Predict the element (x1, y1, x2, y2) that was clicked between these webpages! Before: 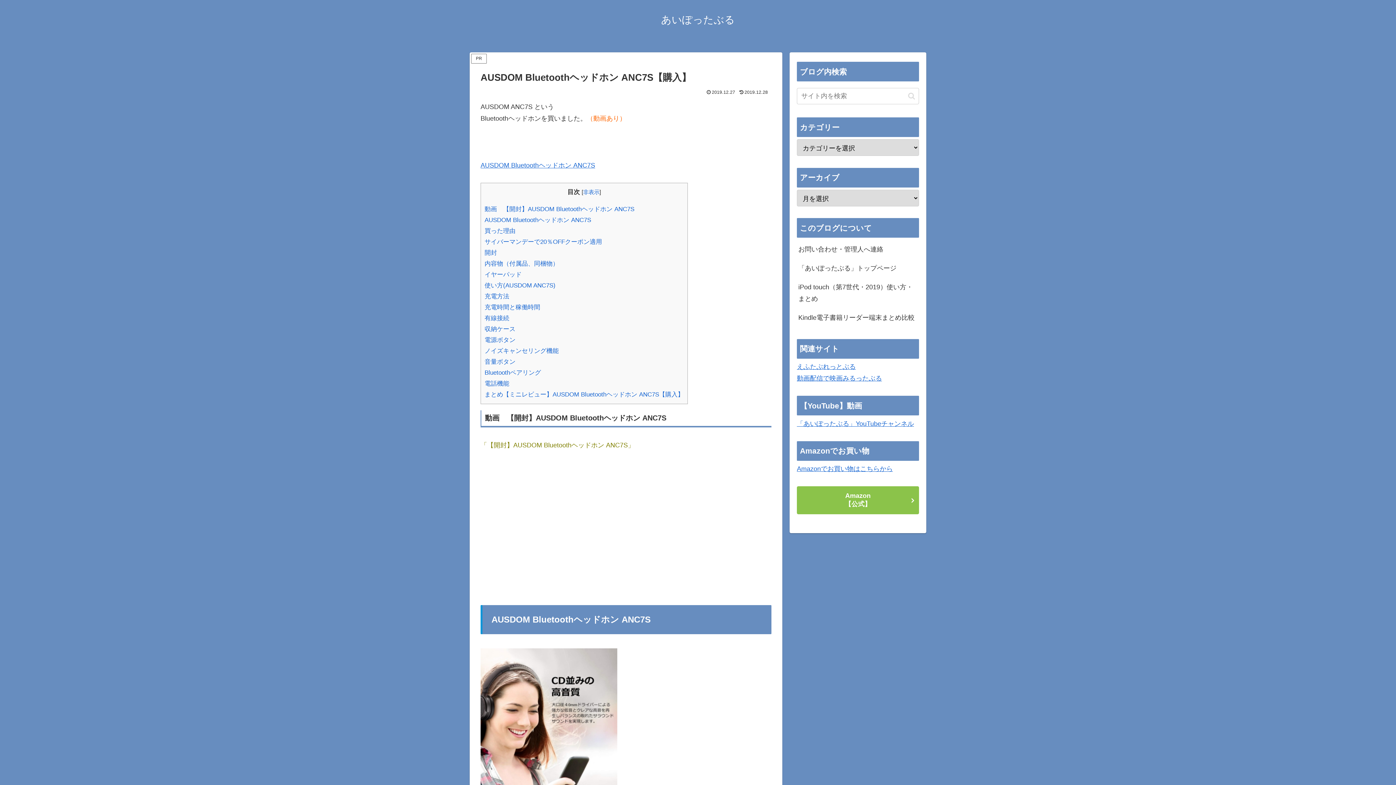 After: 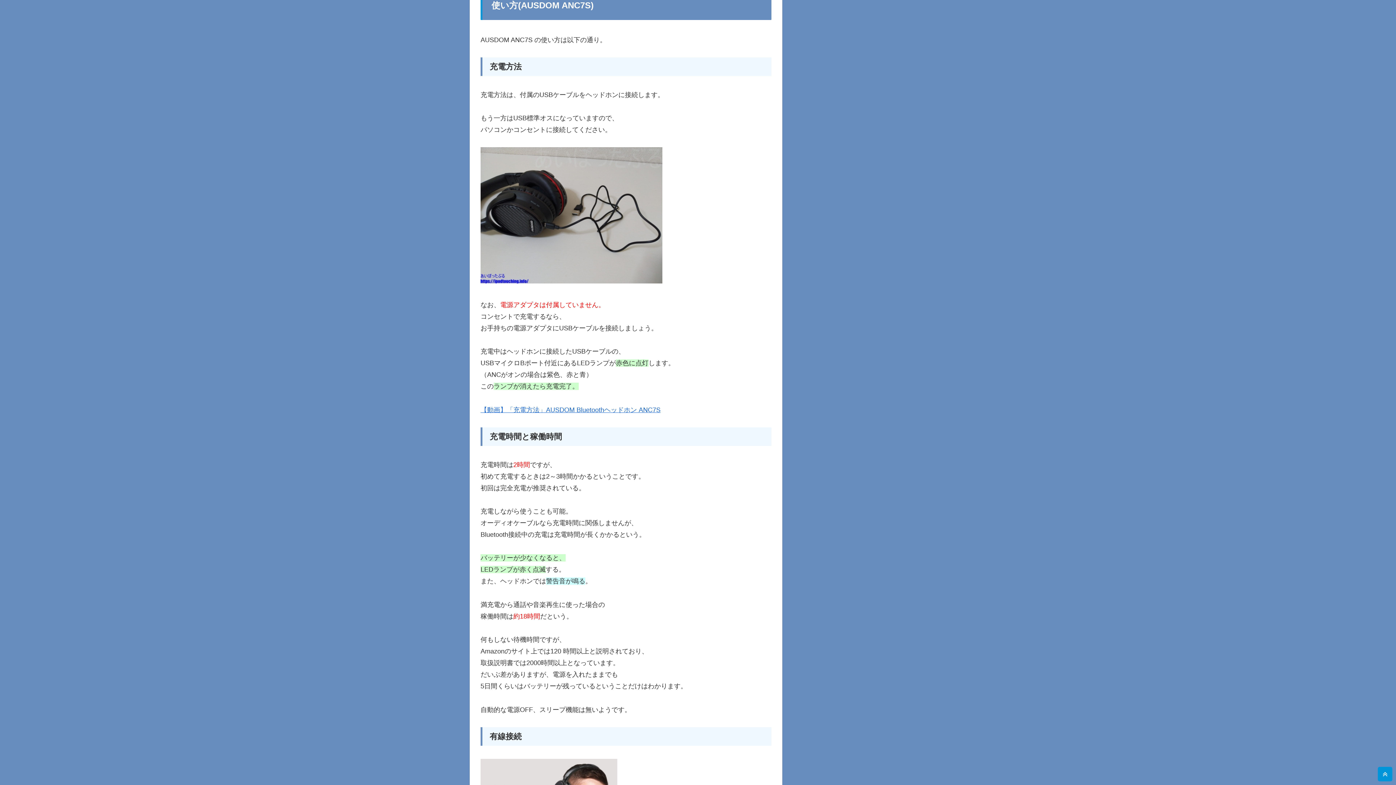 Action: bbox: (484, 282, 555, 289) label: 使い方(AUSDOM ANC7S)